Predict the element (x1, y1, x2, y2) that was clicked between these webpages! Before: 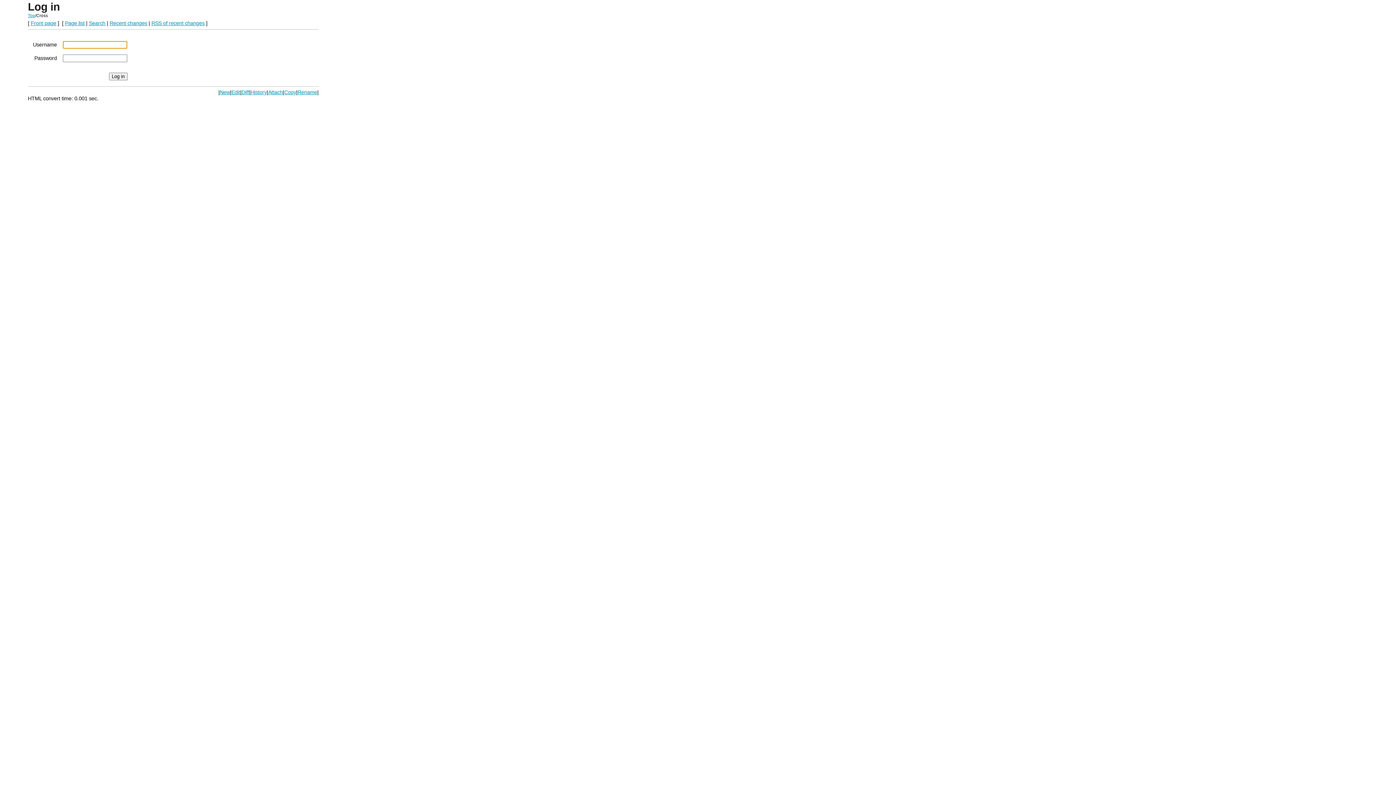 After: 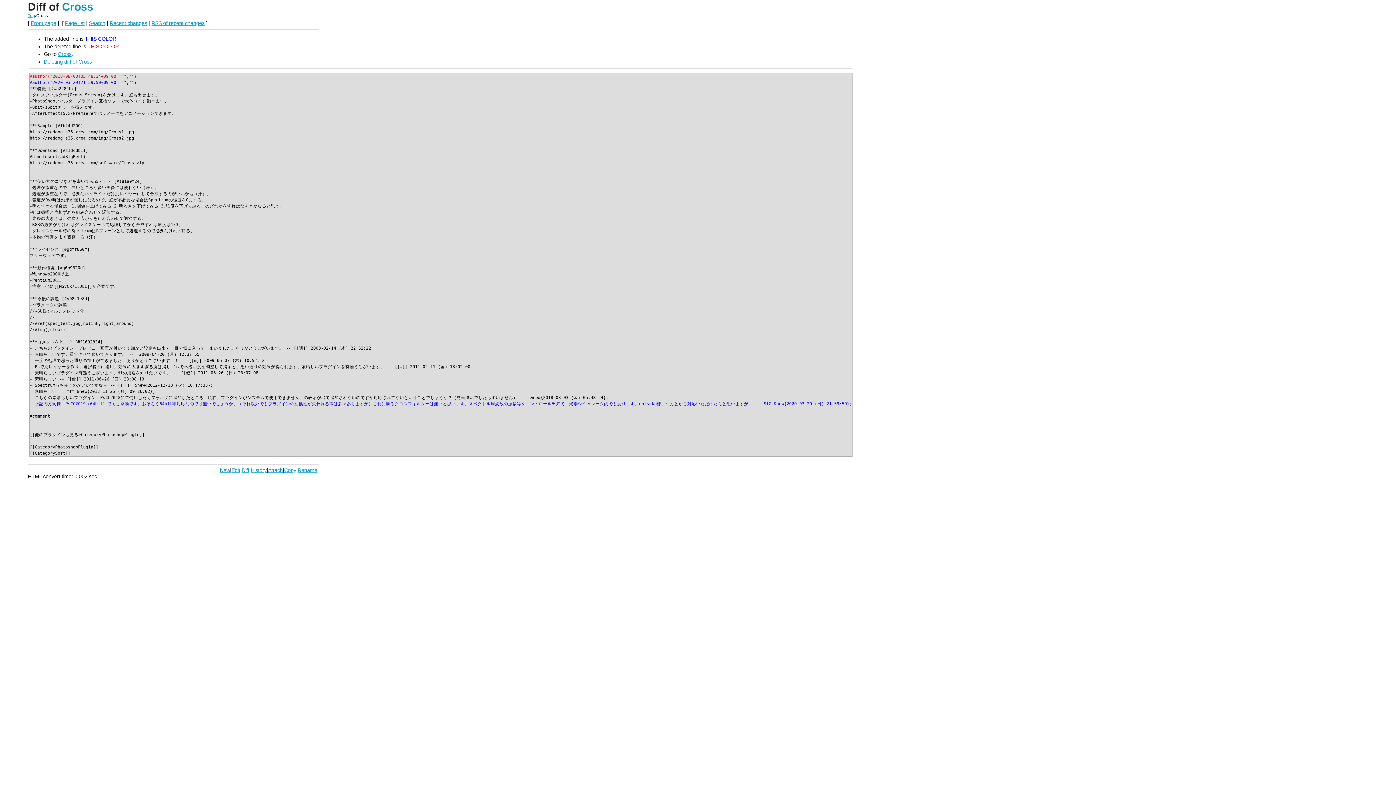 Action: bbox: (241, 89, 249, 95) label: Diff